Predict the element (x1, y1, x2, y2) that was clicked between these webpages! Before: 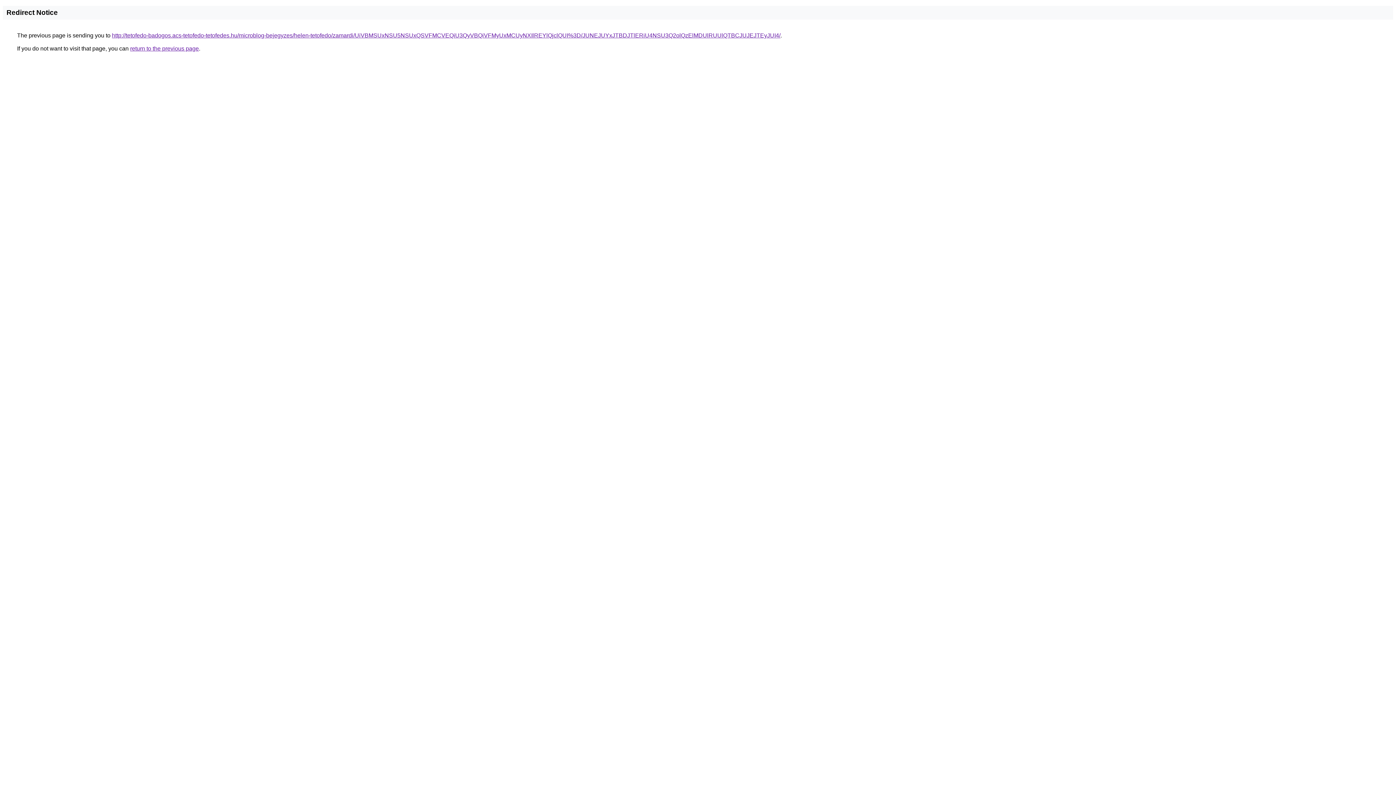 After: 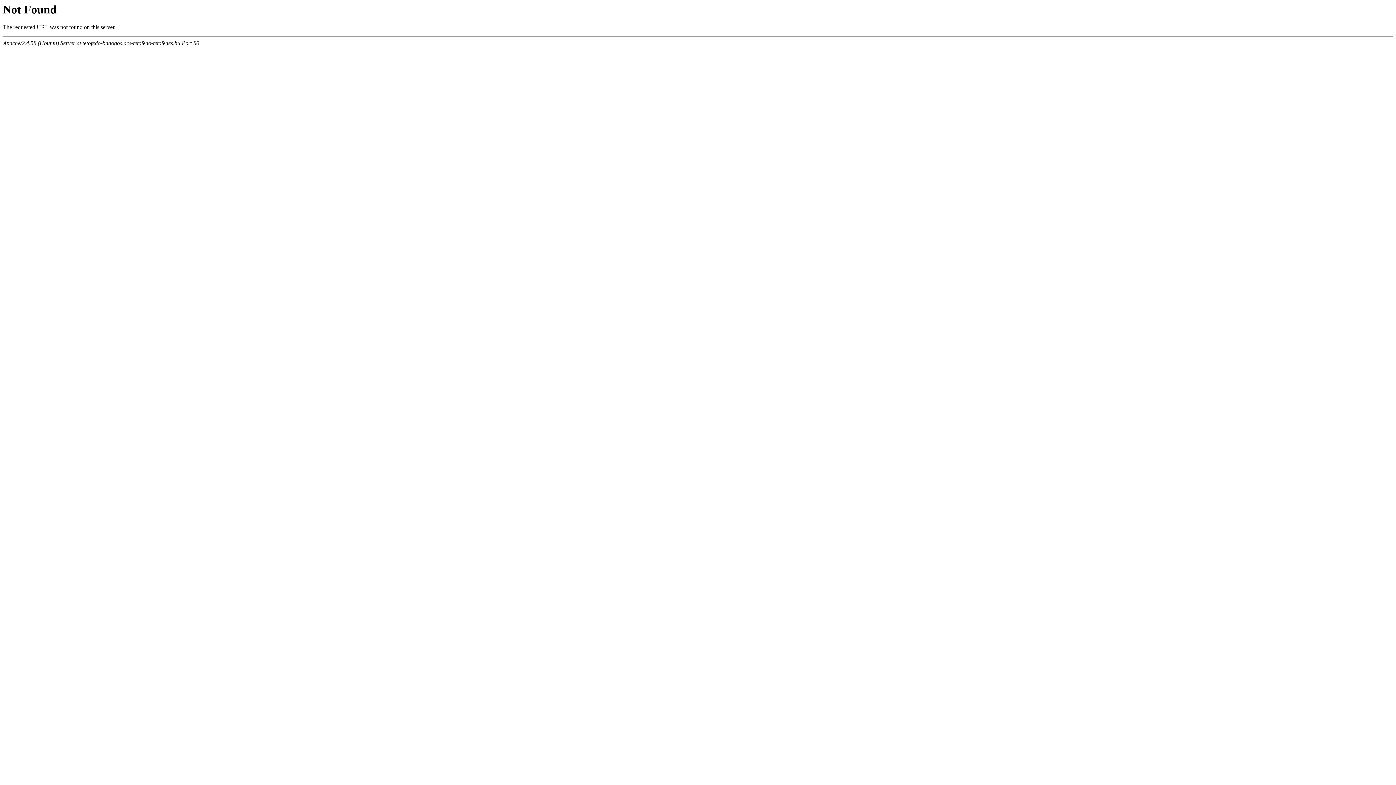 Action: bbox: (112, 32, 780, 38) label: http://tetofedo-badogos.acs-tetofedo-tetofedes.hu/microblog-bejegyzes/helen-tetofedo/zamardi/UiVBMSUxNSU5NSUxQSVFMCVEQiU3QyVBQiVFMyUxMCUyNXIlREYlQjclQUI%3D/JUNEJUYxJTBDJTlERiU4NSU3Q2olQzElMDUlRUUlQTBCJUJEJTEyJUI4/